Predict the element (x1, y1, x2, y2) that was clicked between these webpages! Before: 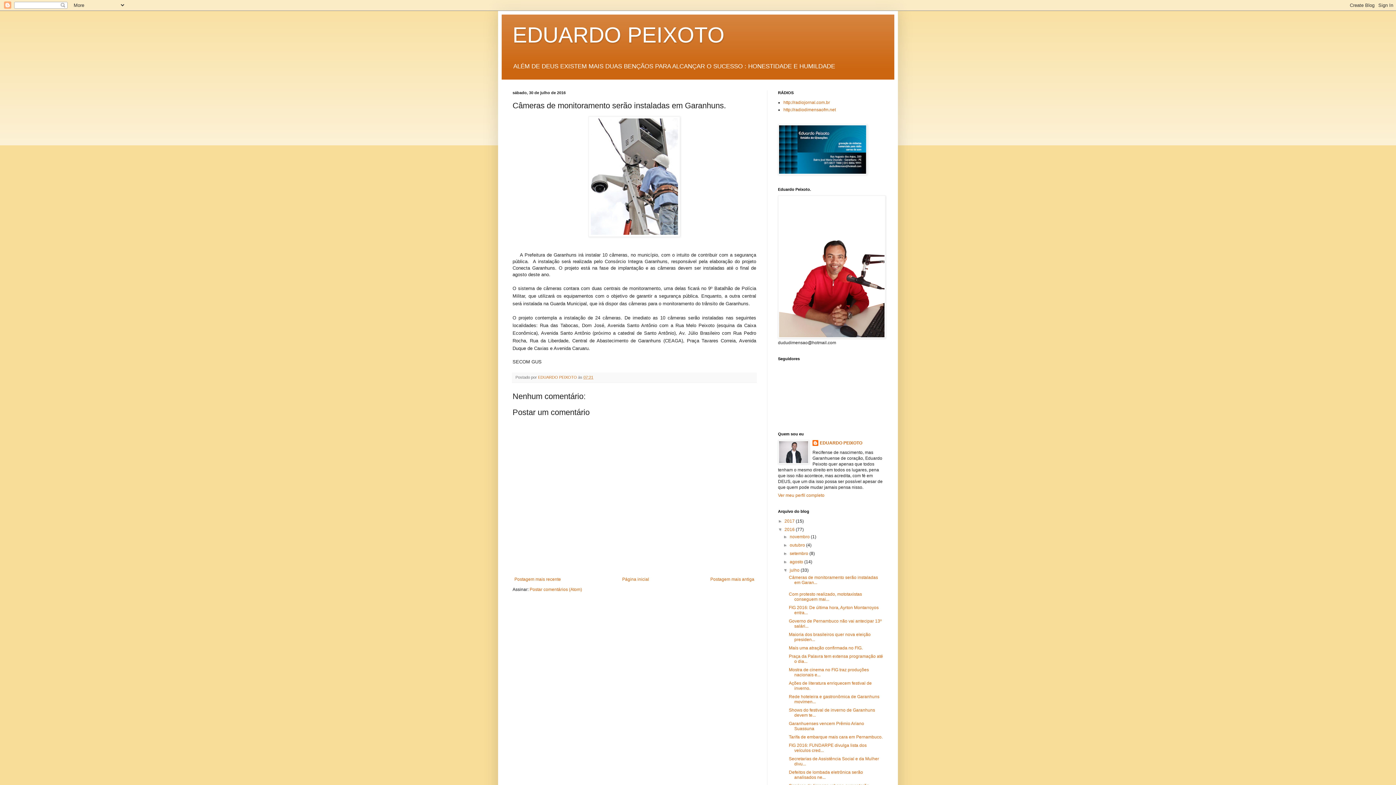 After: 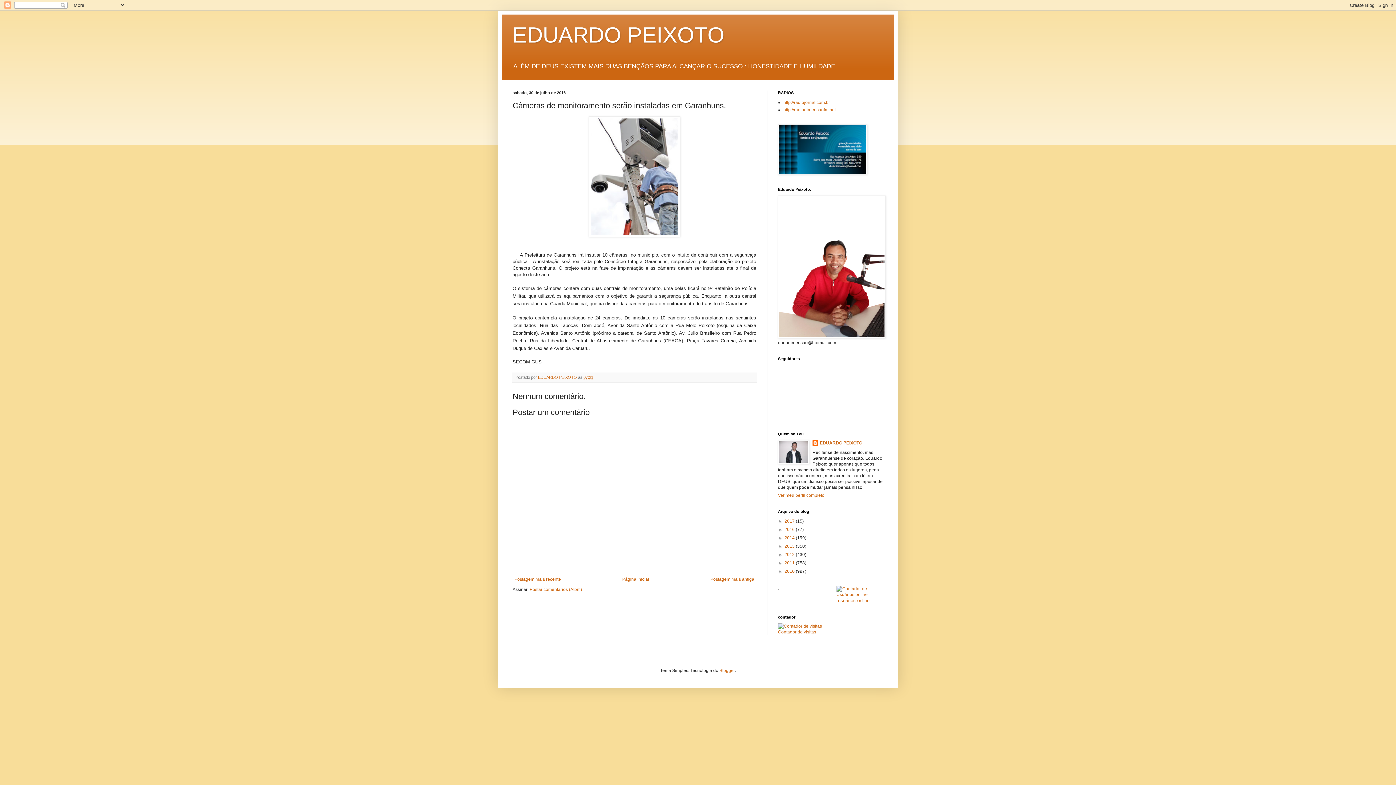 Action: bbox: (778, 527, 784, 532) label: ▼  